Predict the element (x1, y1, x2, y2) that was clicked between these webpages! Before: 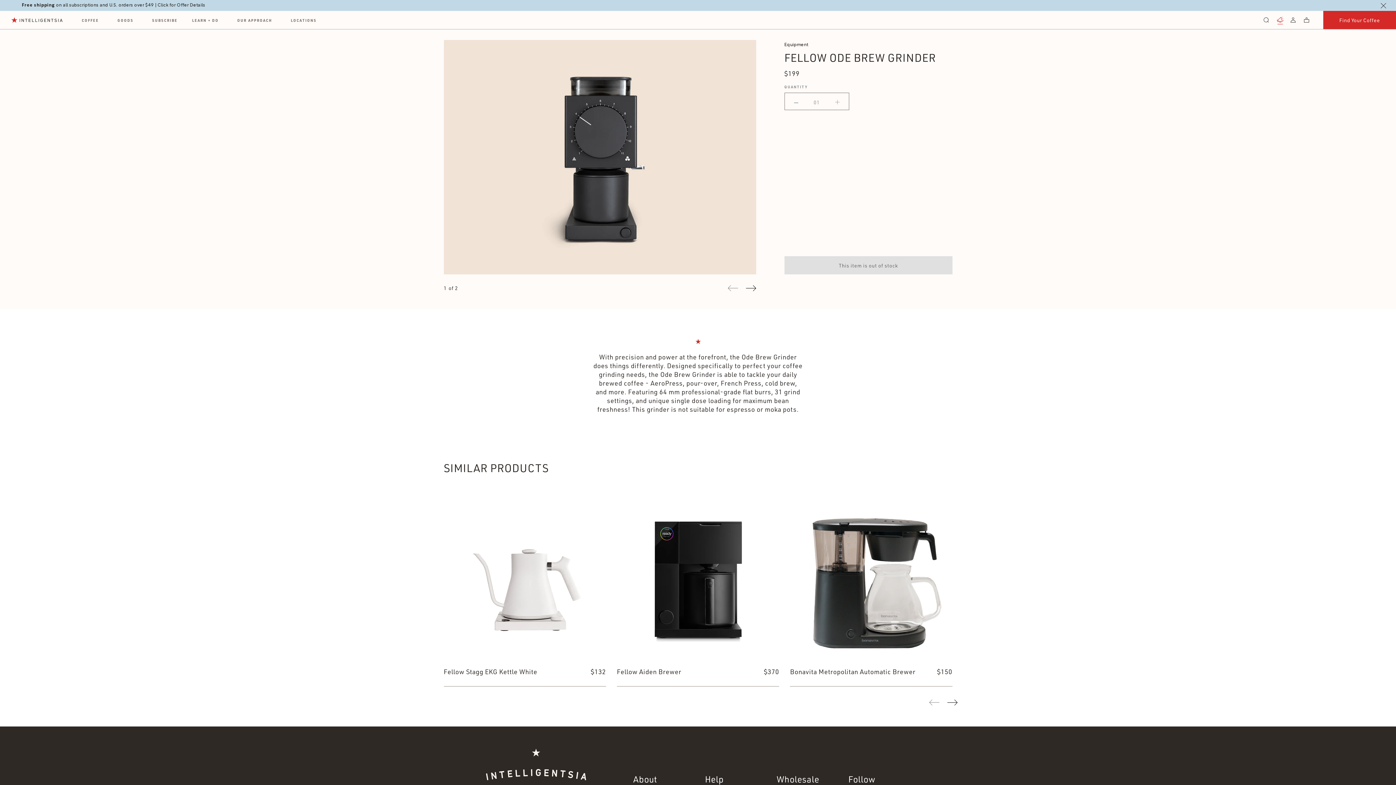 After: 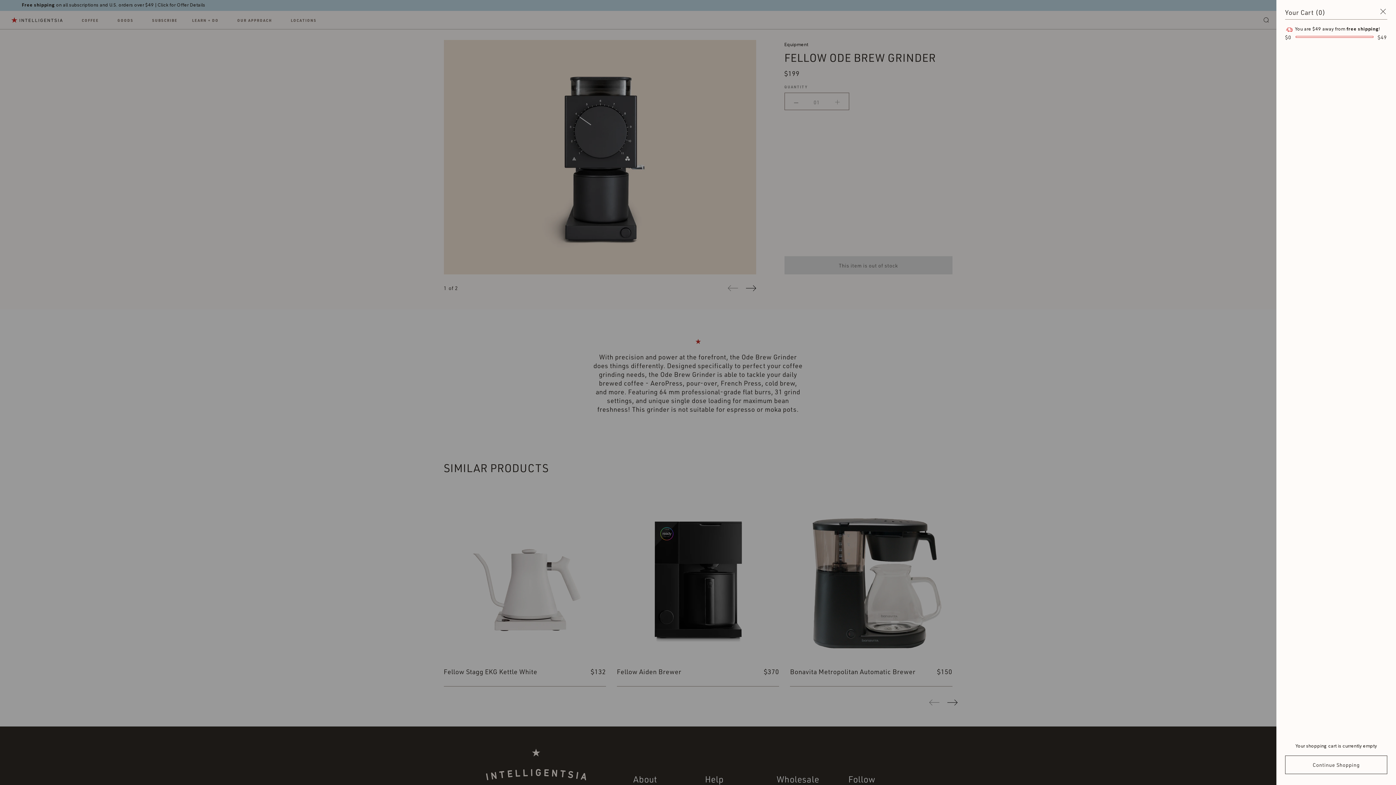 Action: label: Toggle Cart bbox: (1304, 16, 1312, 25)